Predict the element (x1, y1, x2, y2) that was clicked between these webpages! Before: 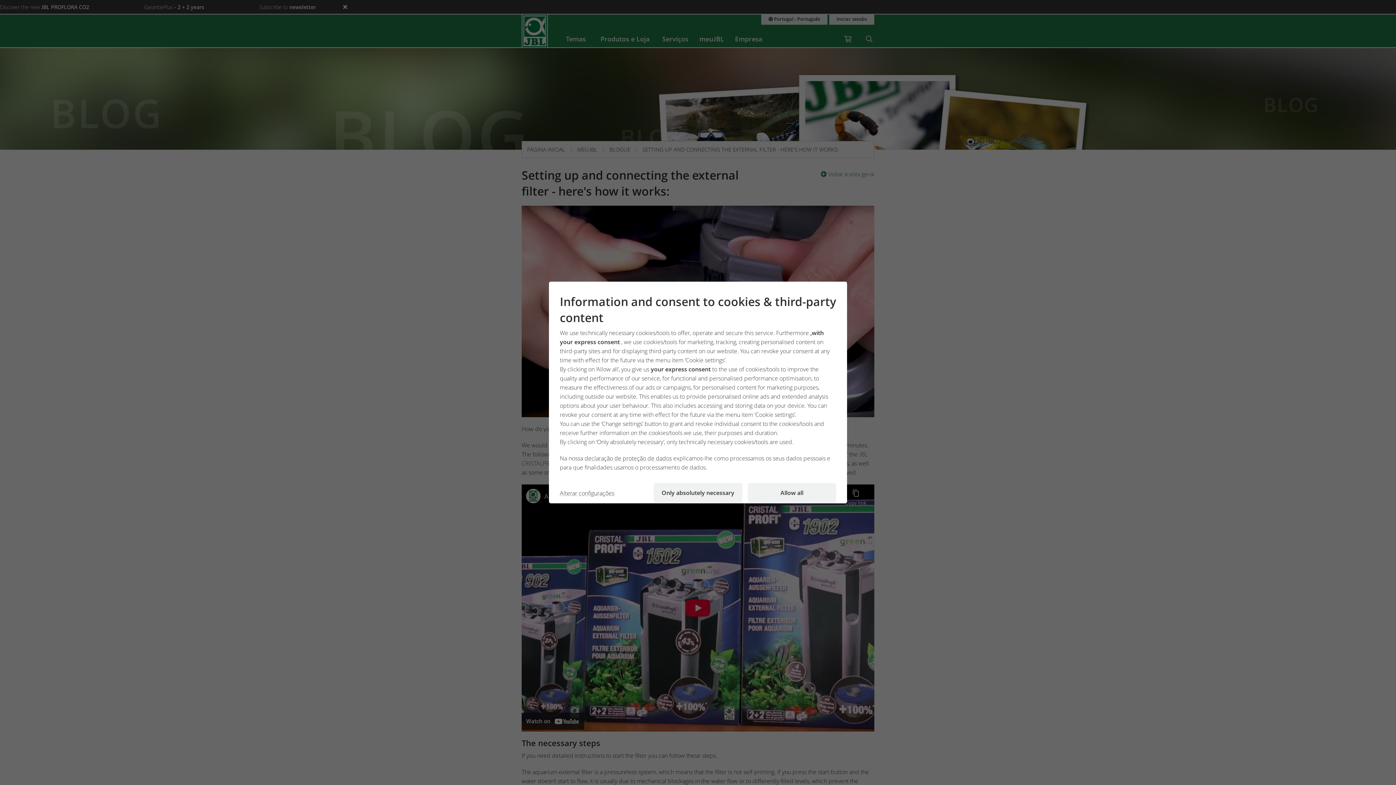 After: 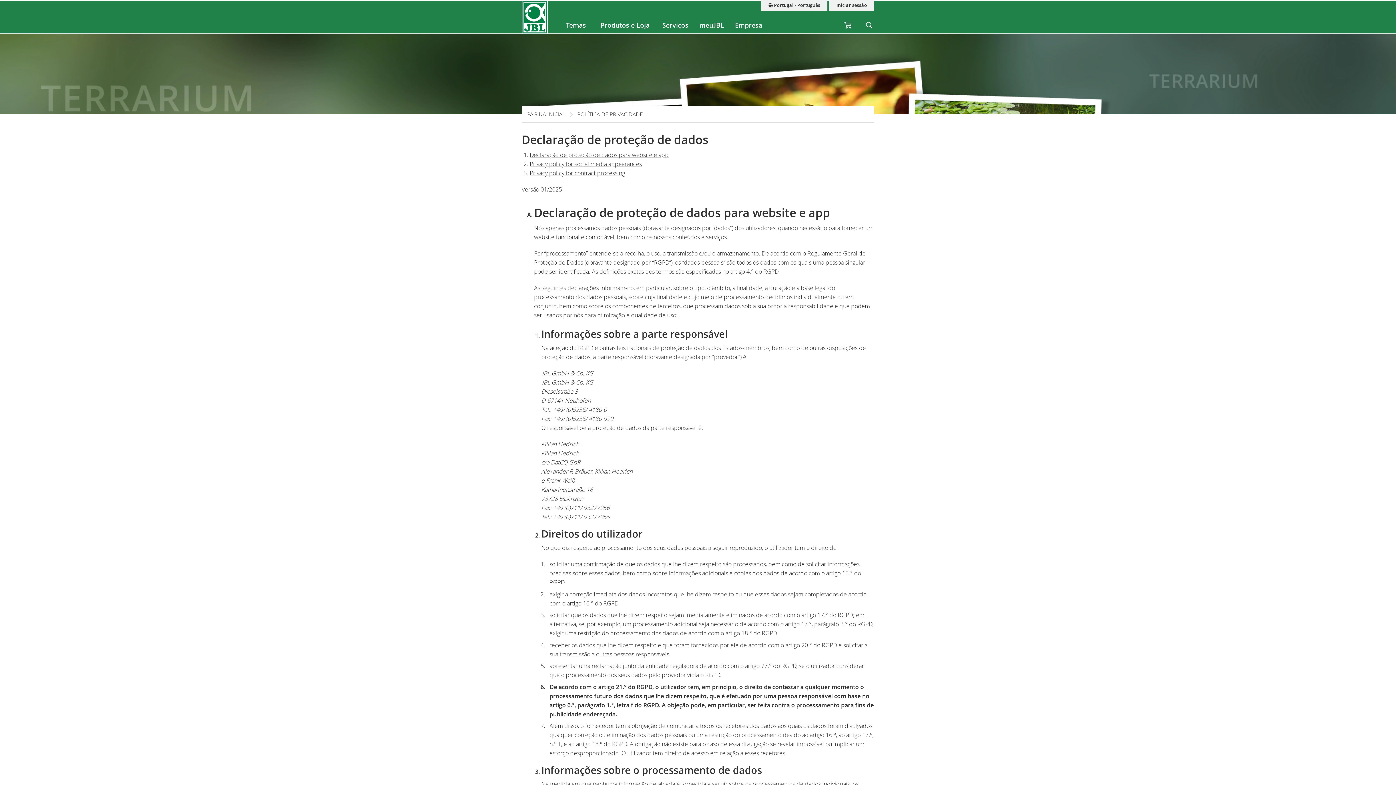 Action: bbox: (584, 454, 673, 462) label: declaração de proteção de dados 